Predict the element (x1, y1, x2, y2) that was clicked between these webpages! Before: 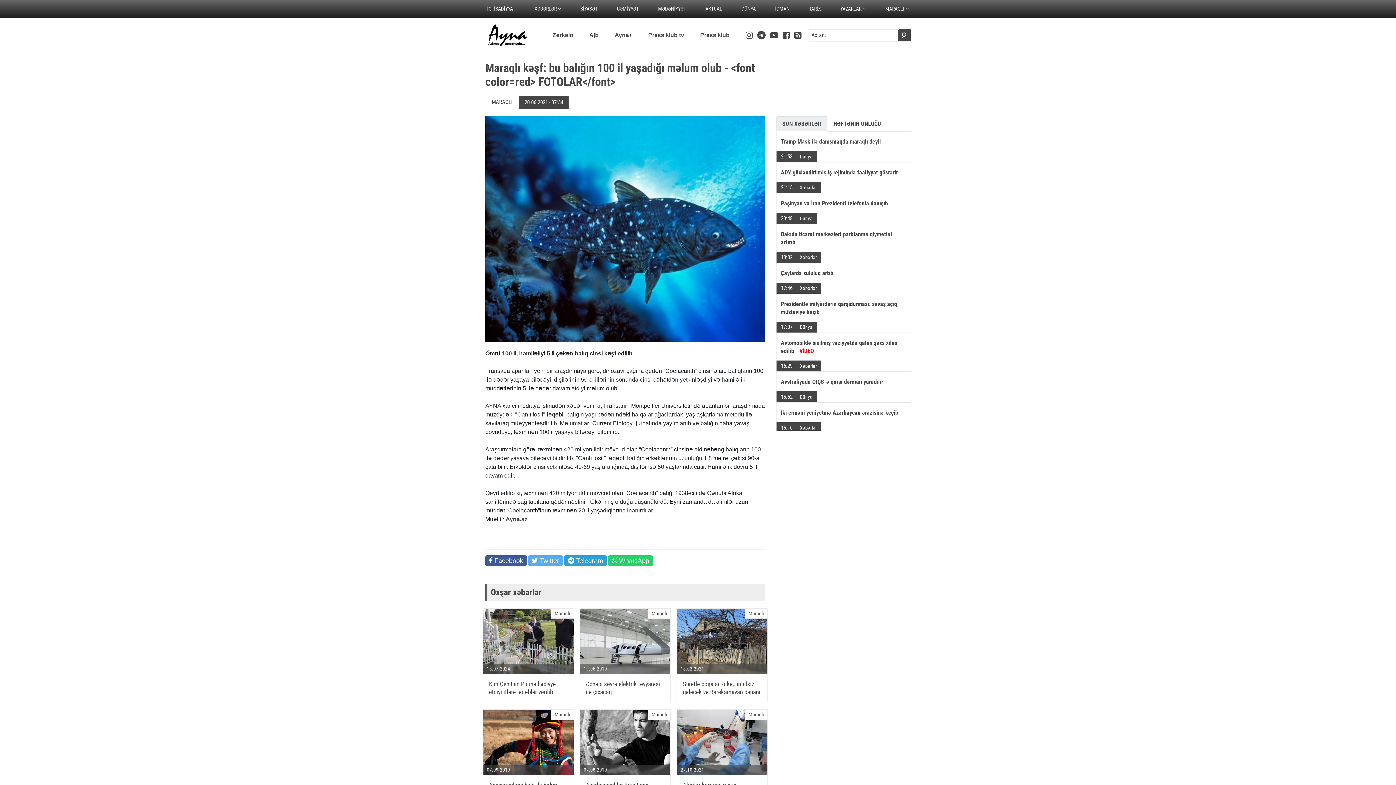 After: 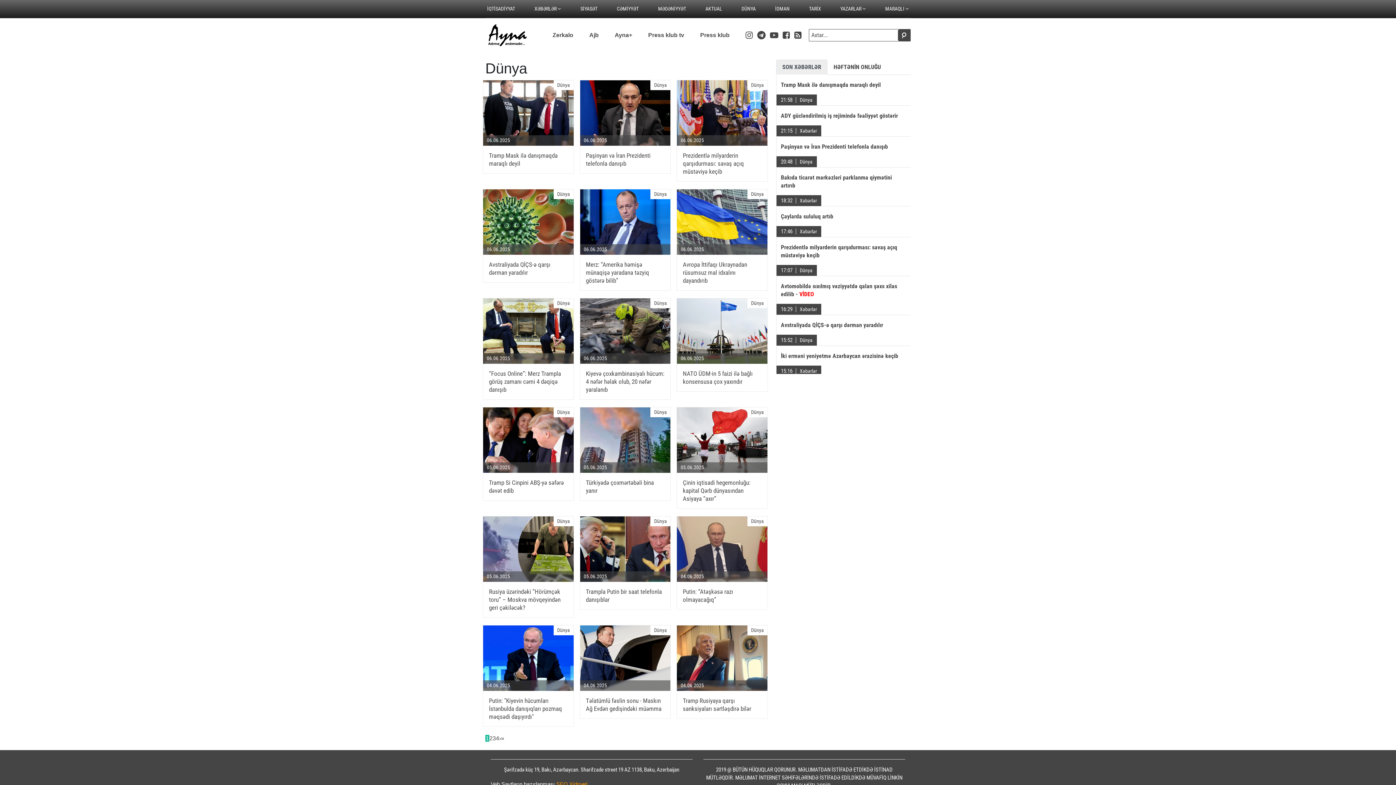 Action: label: Dünya bbox: (796, 215, 817, 221)